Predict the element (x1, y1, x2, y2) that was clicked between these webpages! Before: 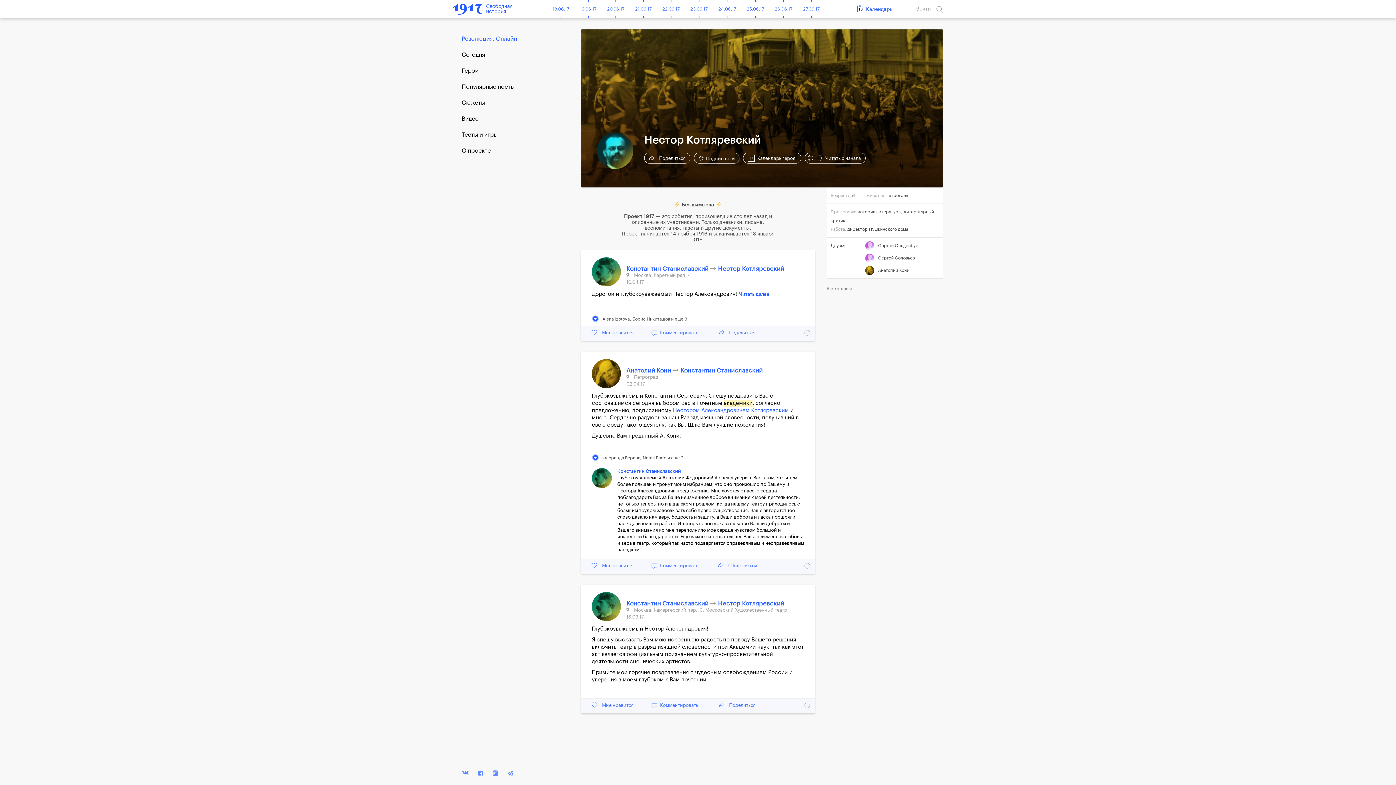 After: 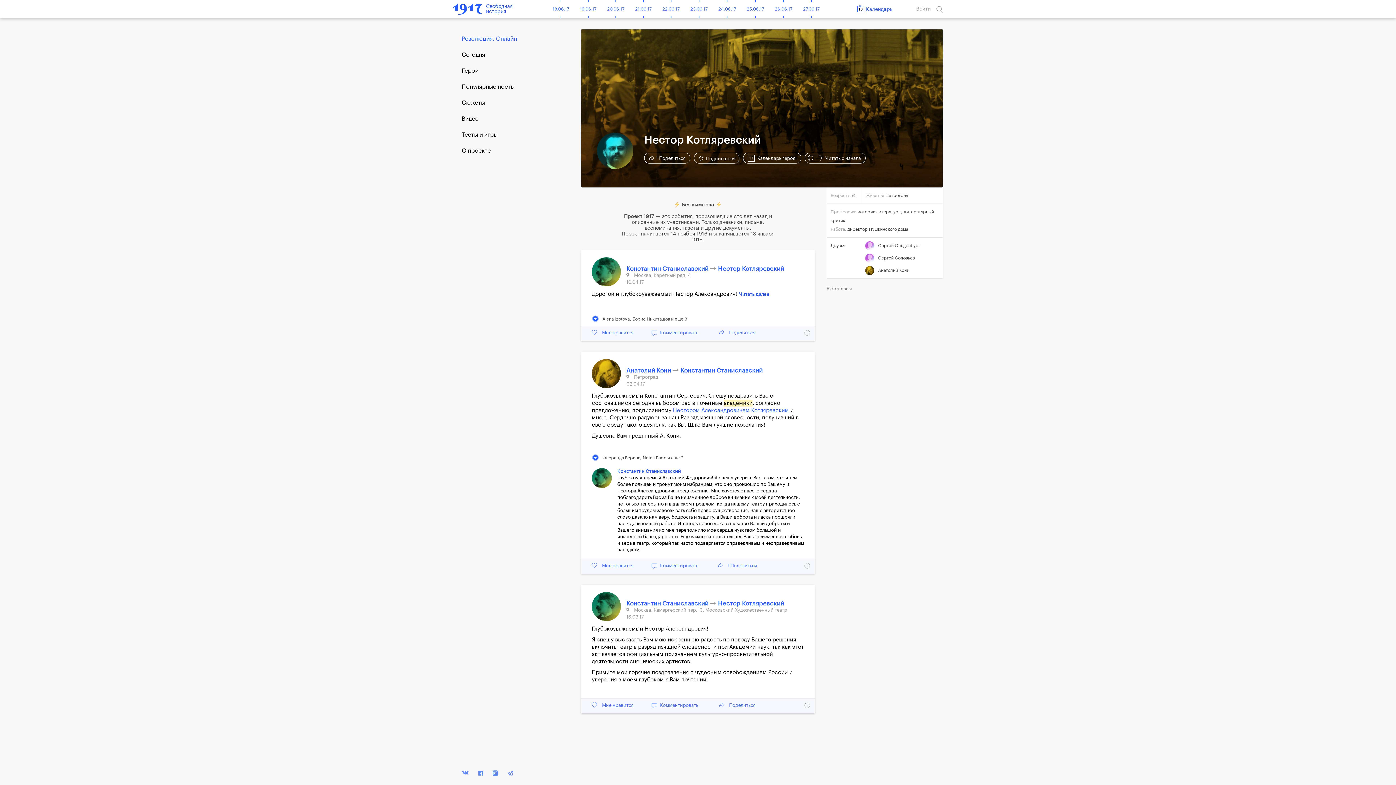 Action: bbox: (461, 84, 514, 89) label: Популярные посты